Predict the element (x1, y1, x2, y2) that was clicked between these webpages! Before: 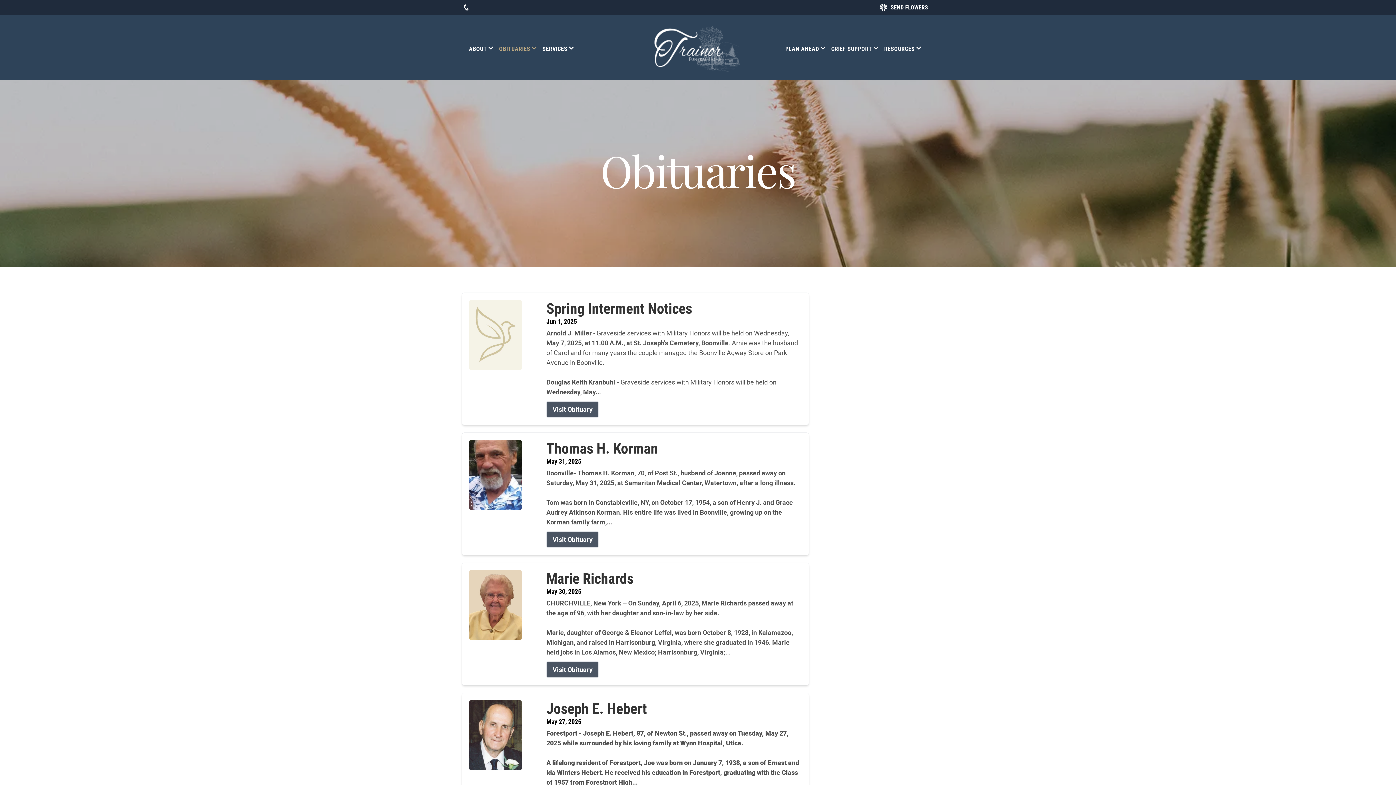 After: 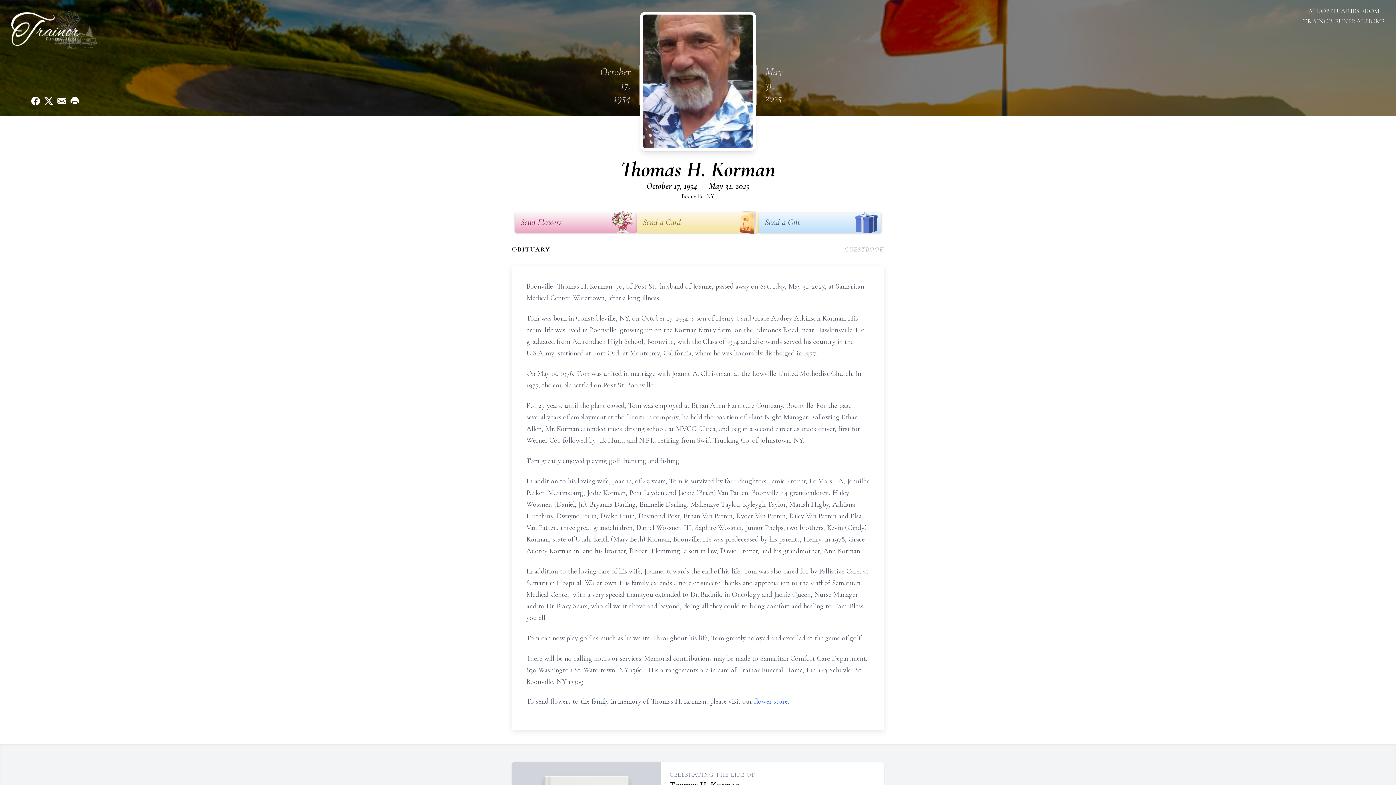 Action: bbox: (469, 440, 534, 510)